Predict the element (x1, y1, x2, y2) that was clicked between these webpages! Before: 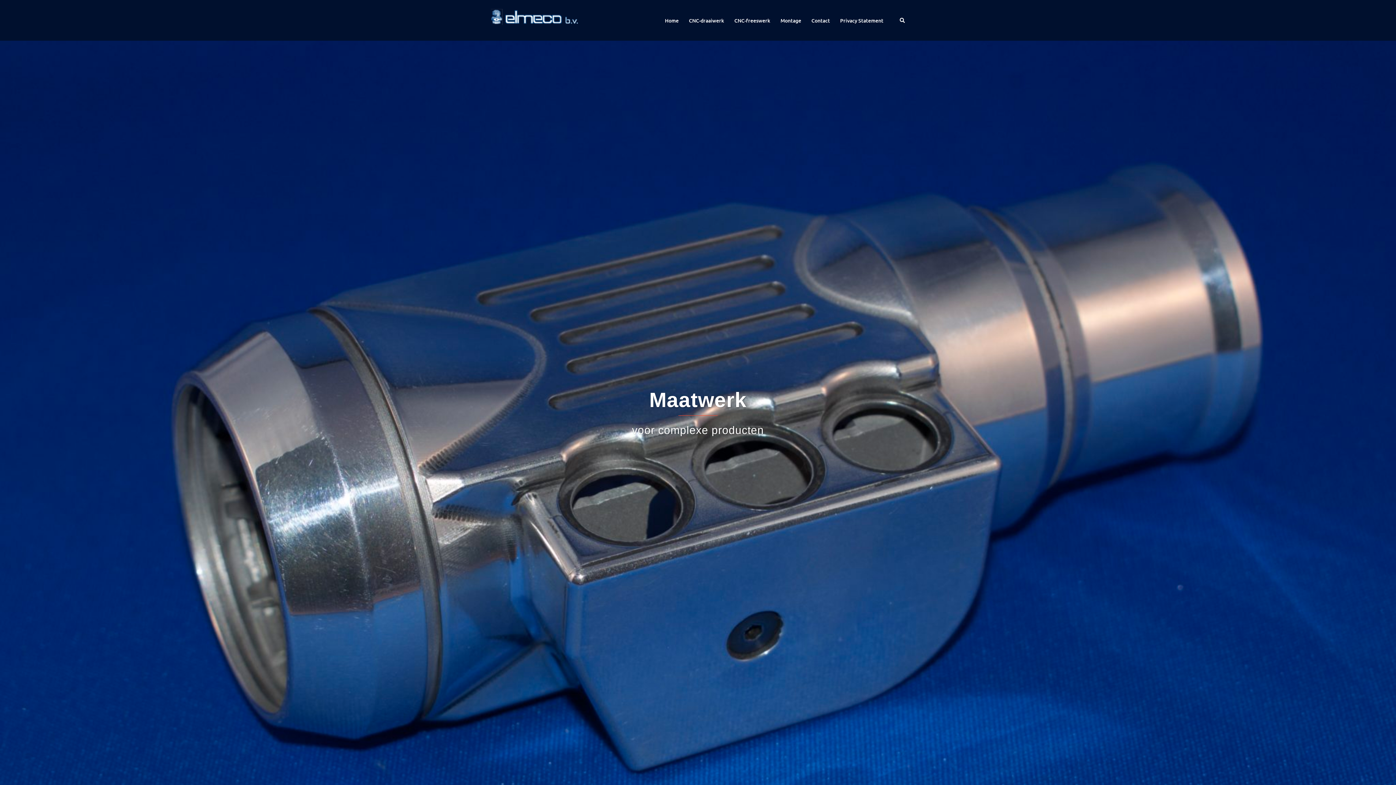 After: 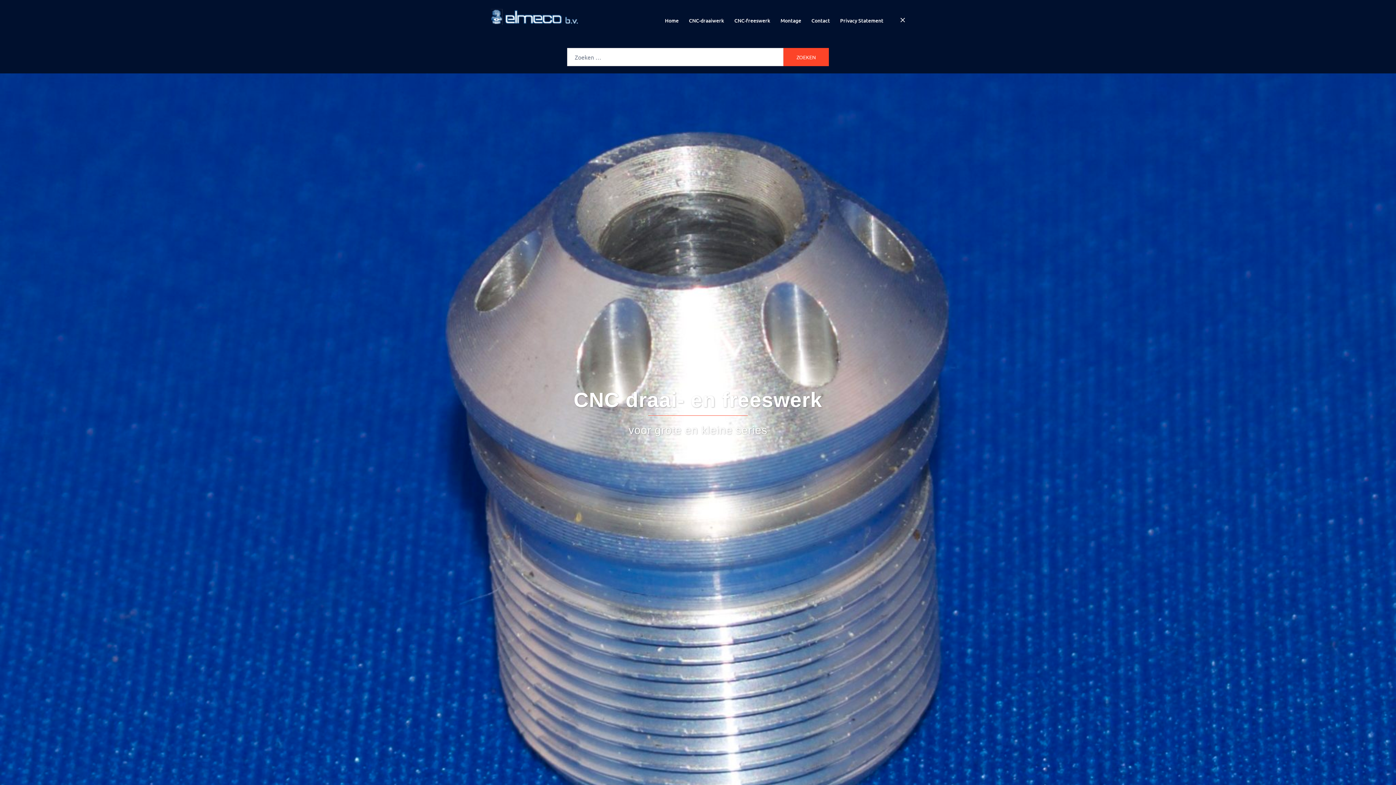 Action: bbox: (899, 17, 905, 23) label: Zoeken